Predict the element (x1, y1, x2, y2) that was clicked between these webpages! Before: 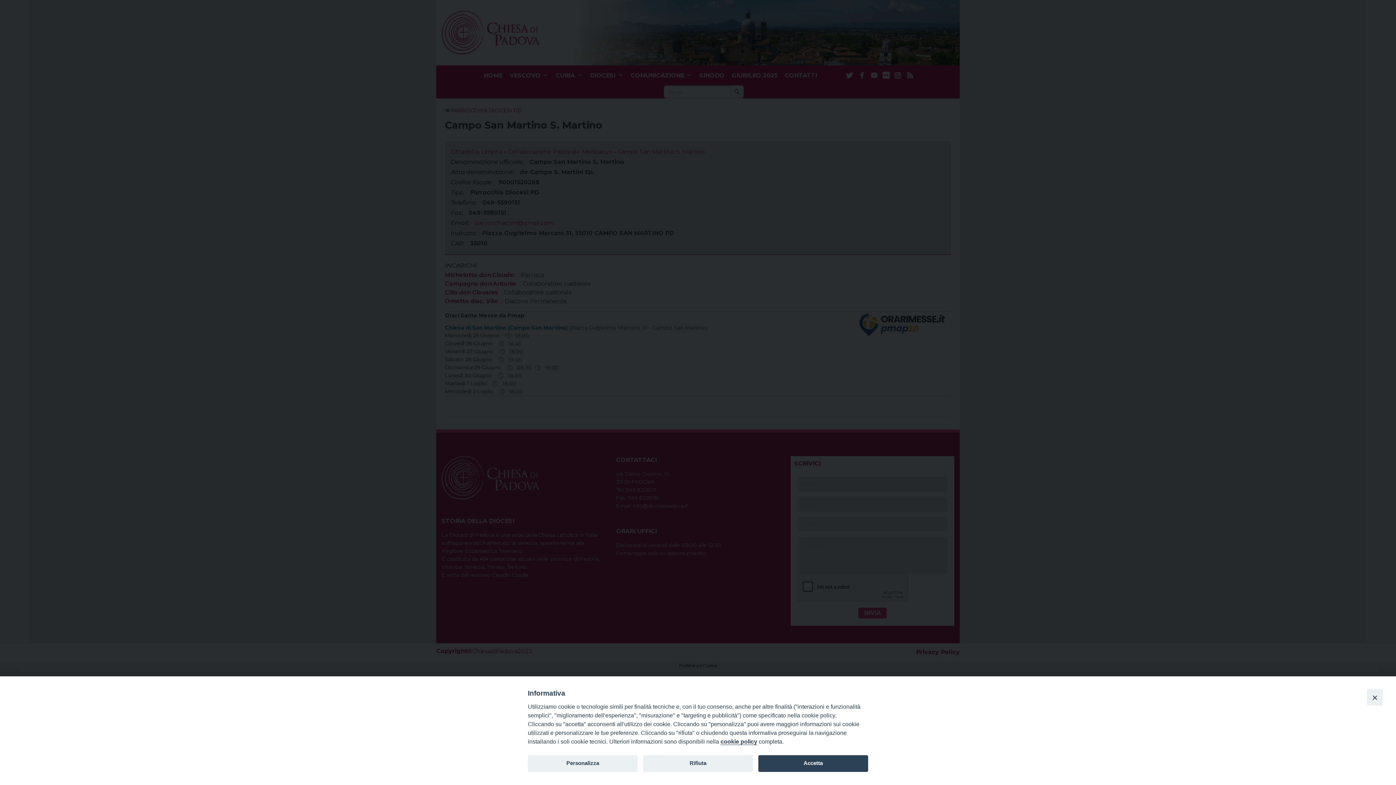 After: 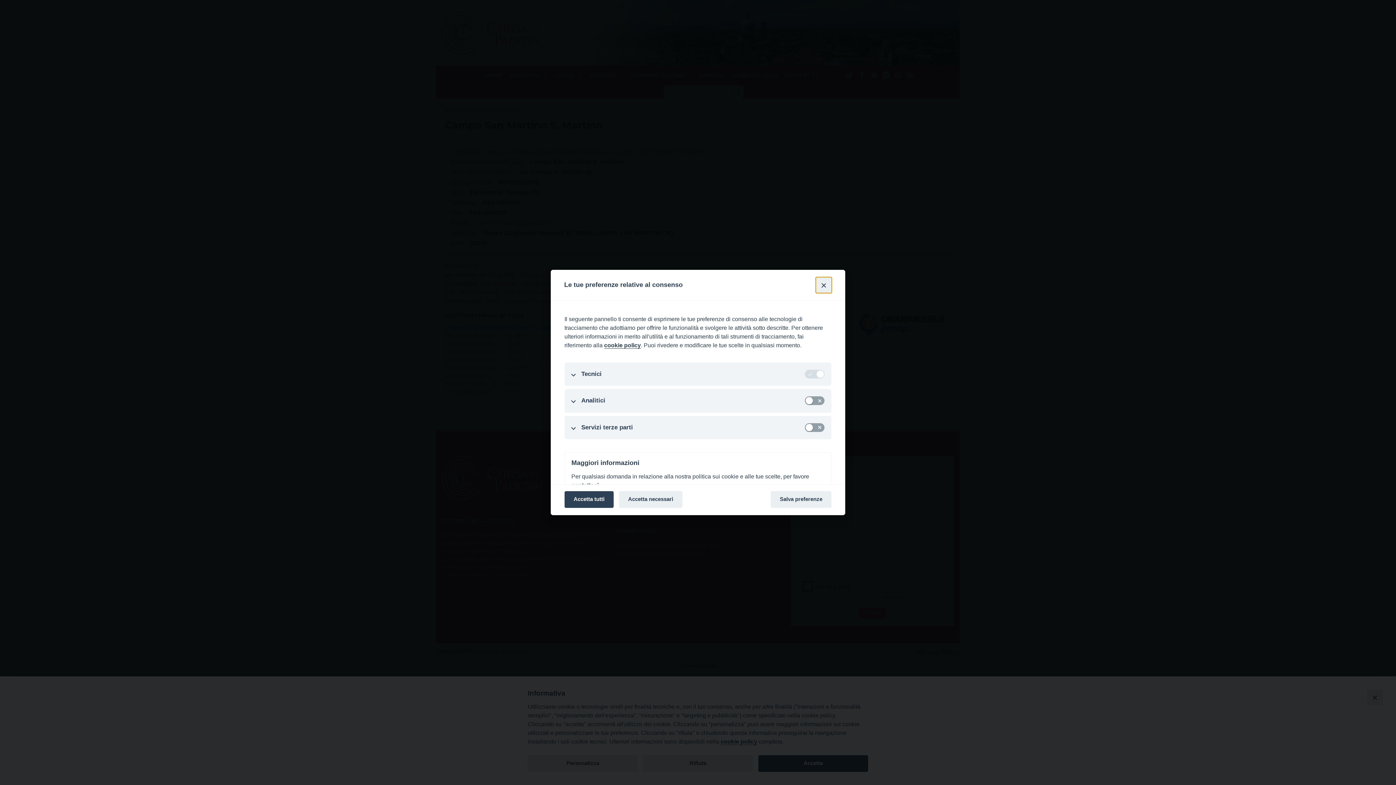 Action: label: Personalizza bbox: (528, 755, 637, 772)